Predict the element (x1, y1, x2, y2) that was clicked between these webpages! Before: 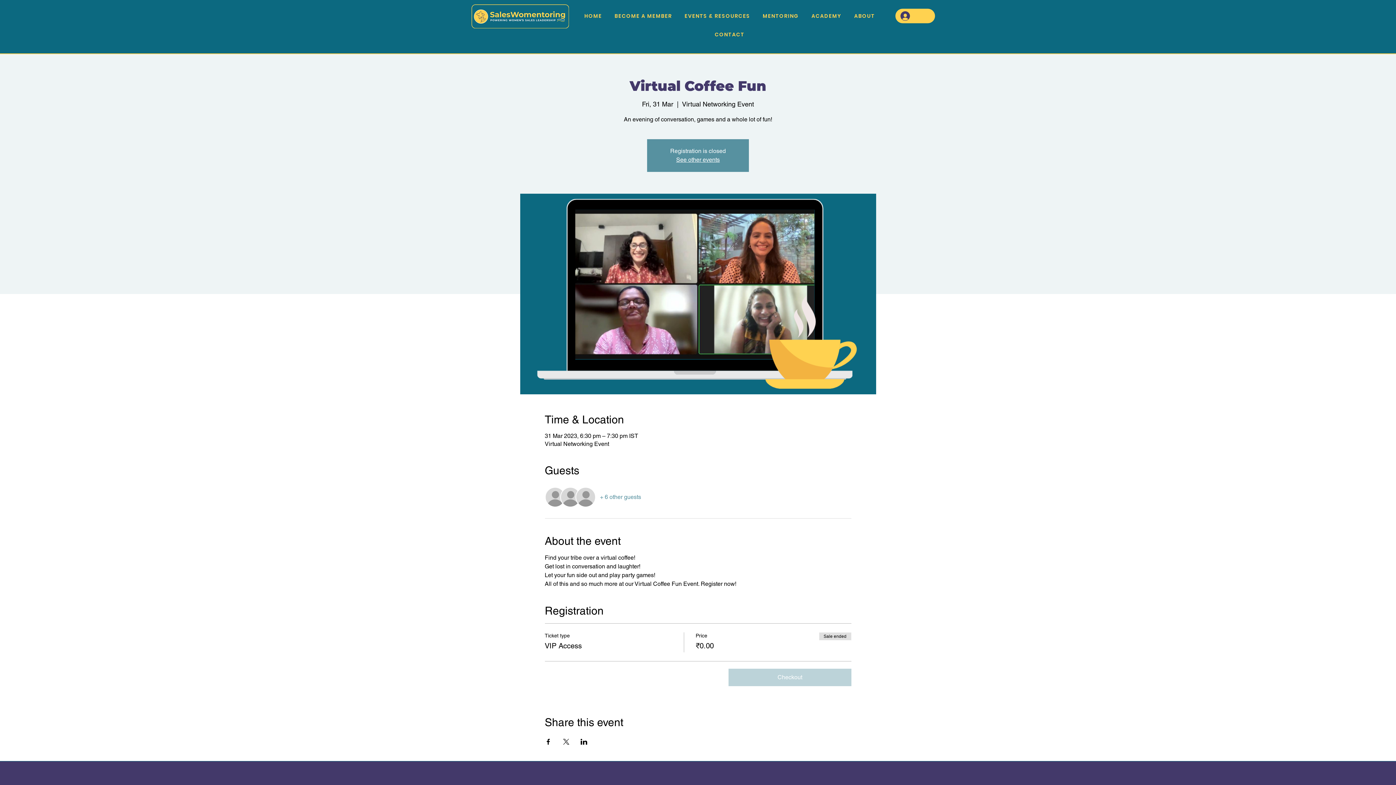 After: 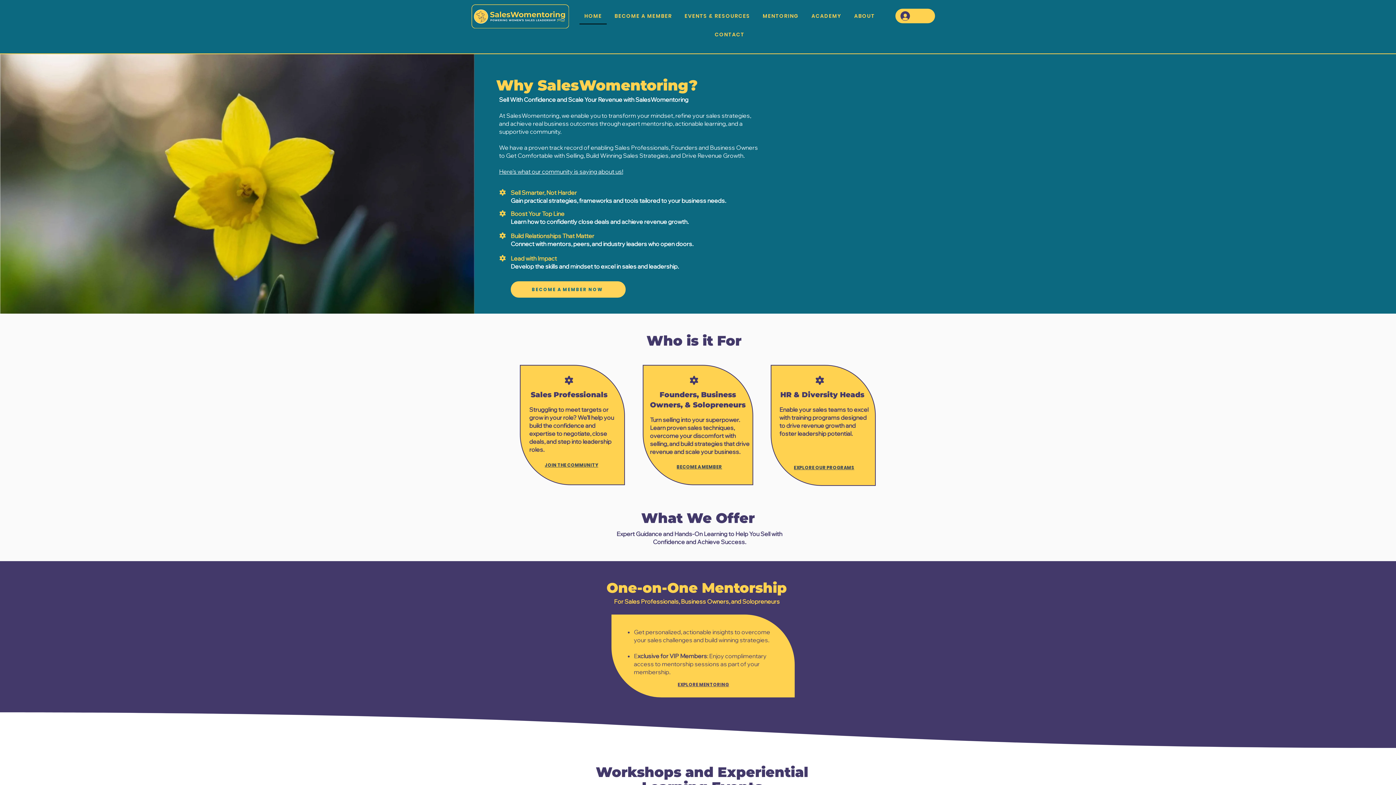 Action: bbox: (471, 4, 569, 28)